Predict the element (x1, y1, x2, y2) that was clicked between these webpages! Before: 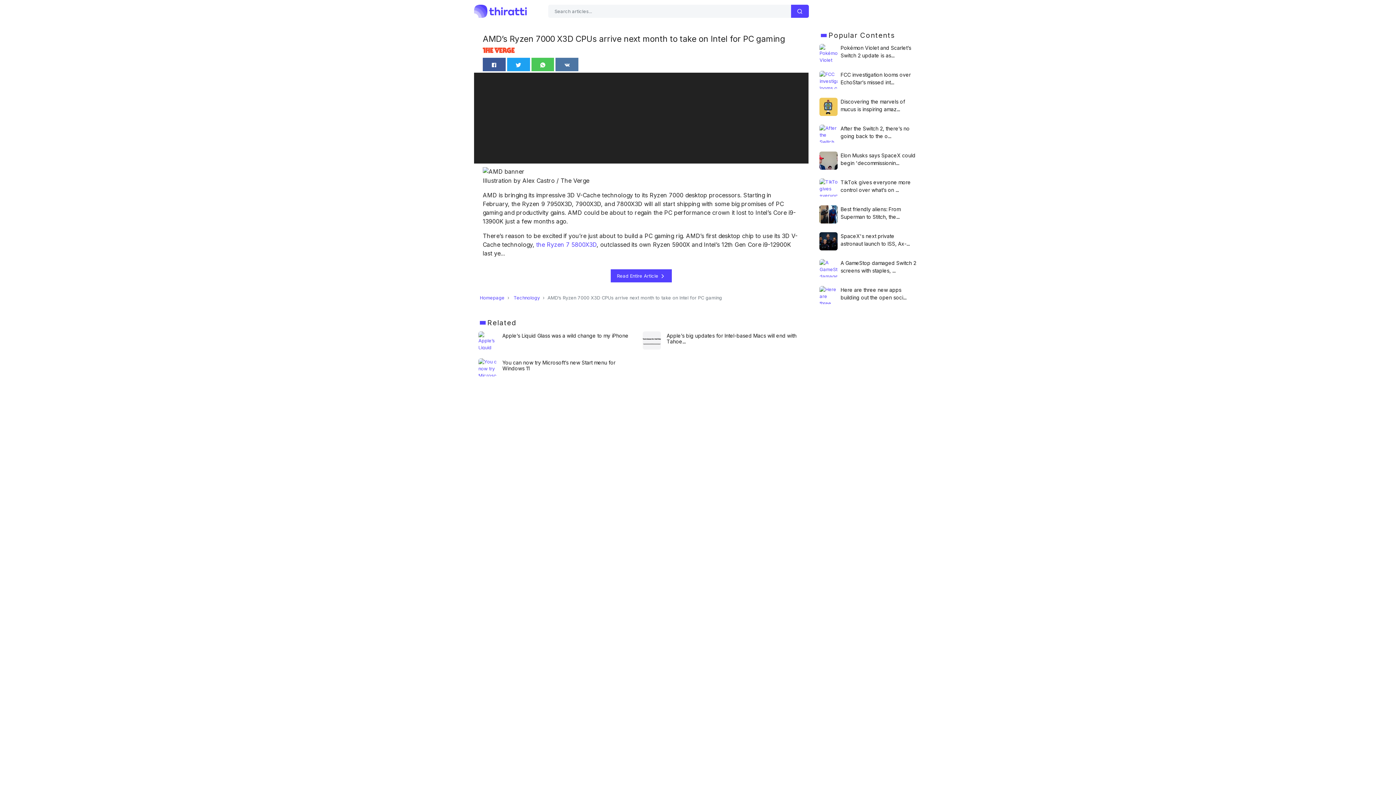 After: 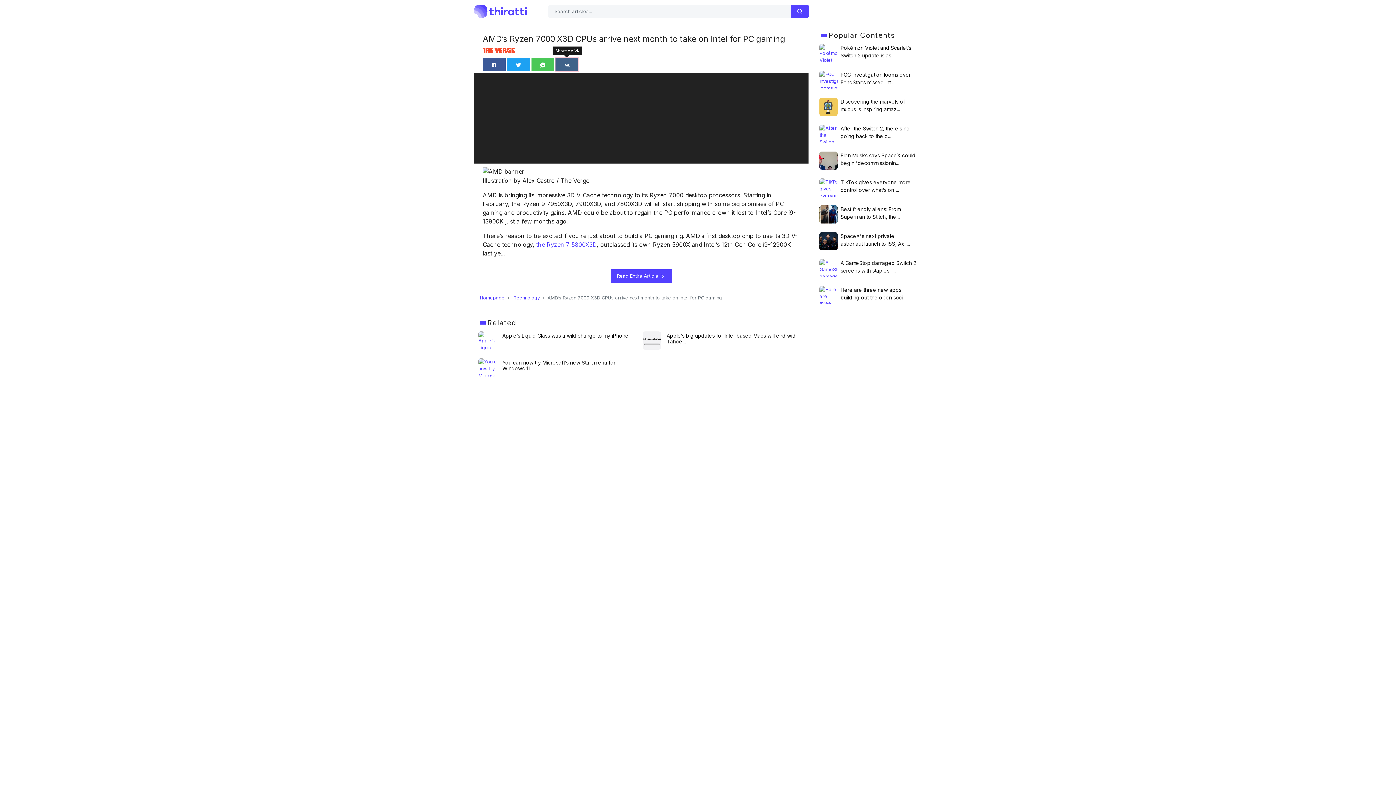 Action: bbox: (555, 57, 578, 71)